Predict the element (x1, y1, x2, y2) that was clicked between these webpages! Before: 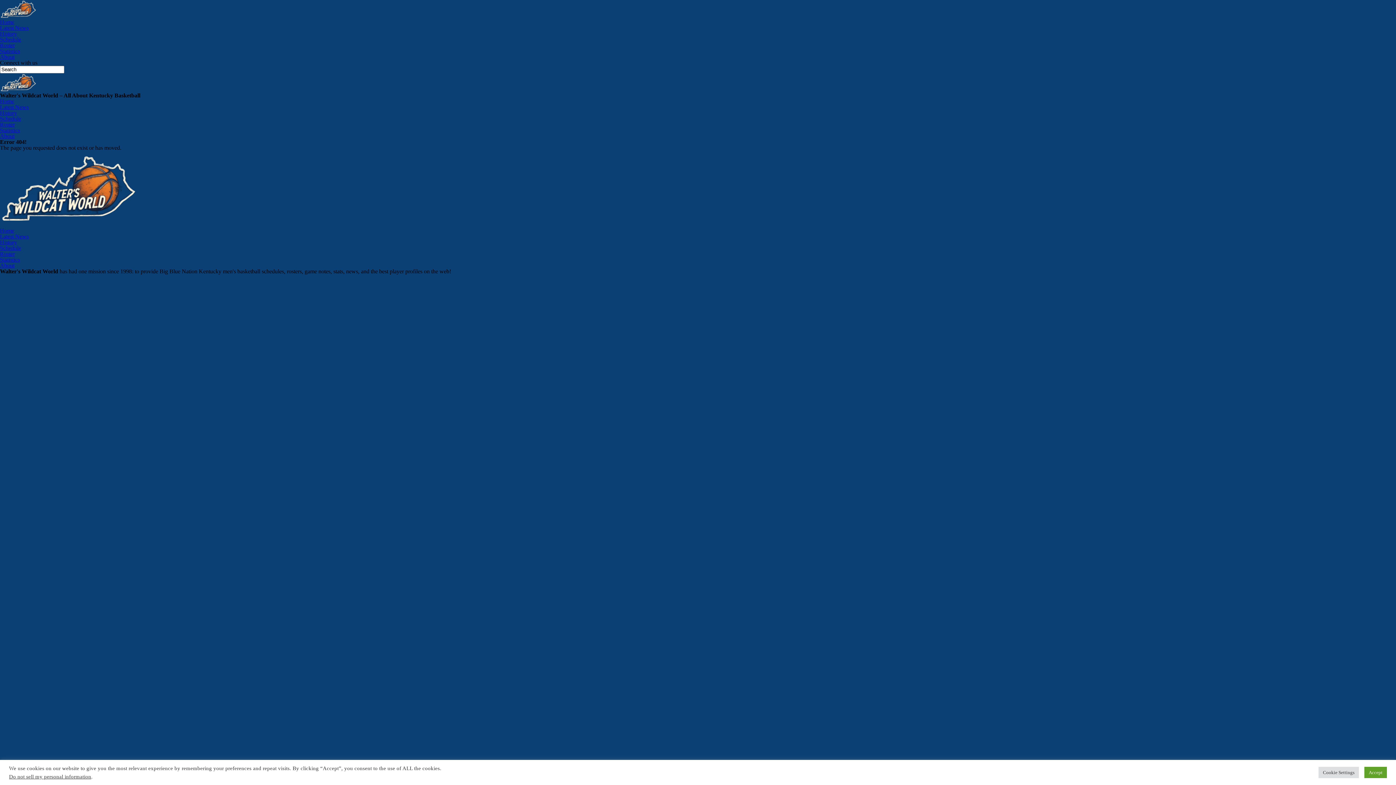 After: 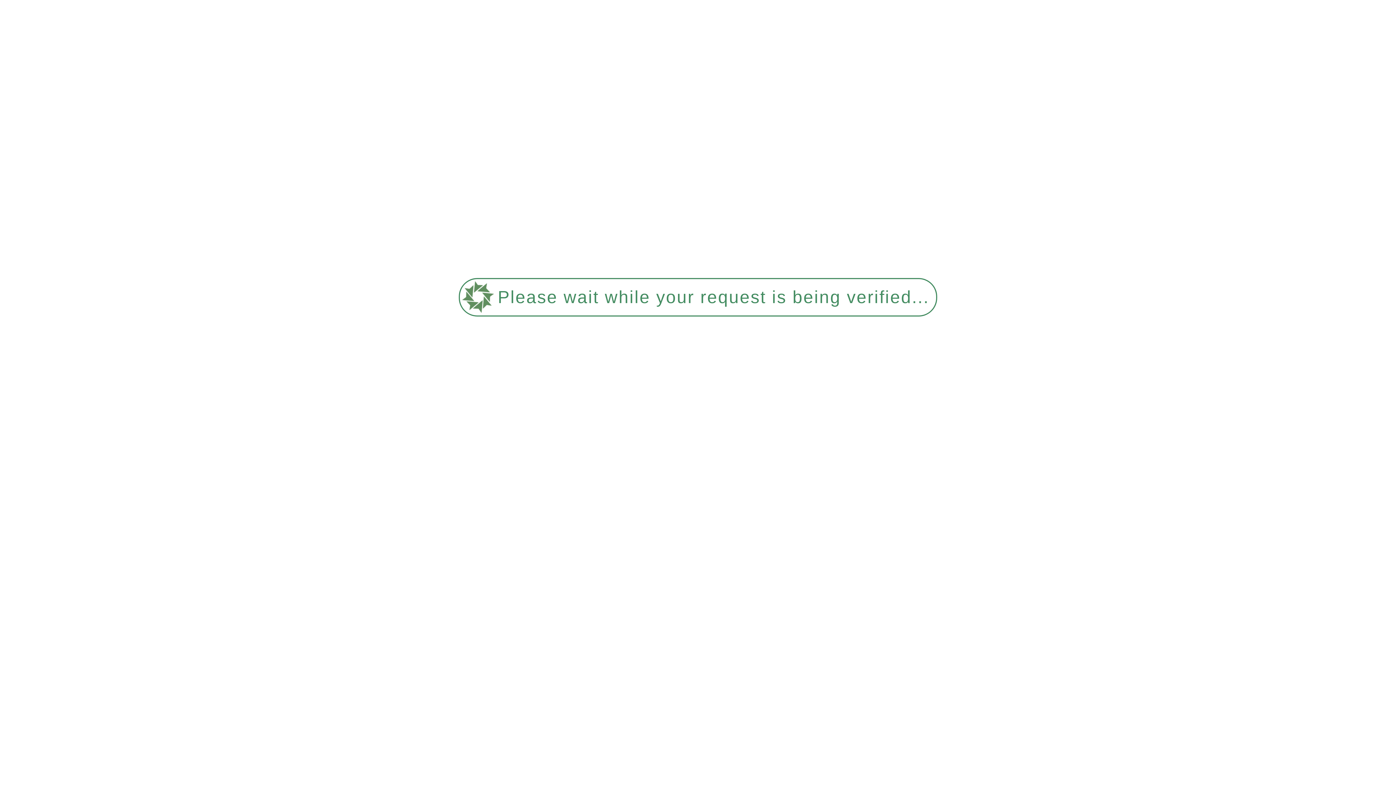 Action: bbox: (0, 115, 21, 121) label: Schedule